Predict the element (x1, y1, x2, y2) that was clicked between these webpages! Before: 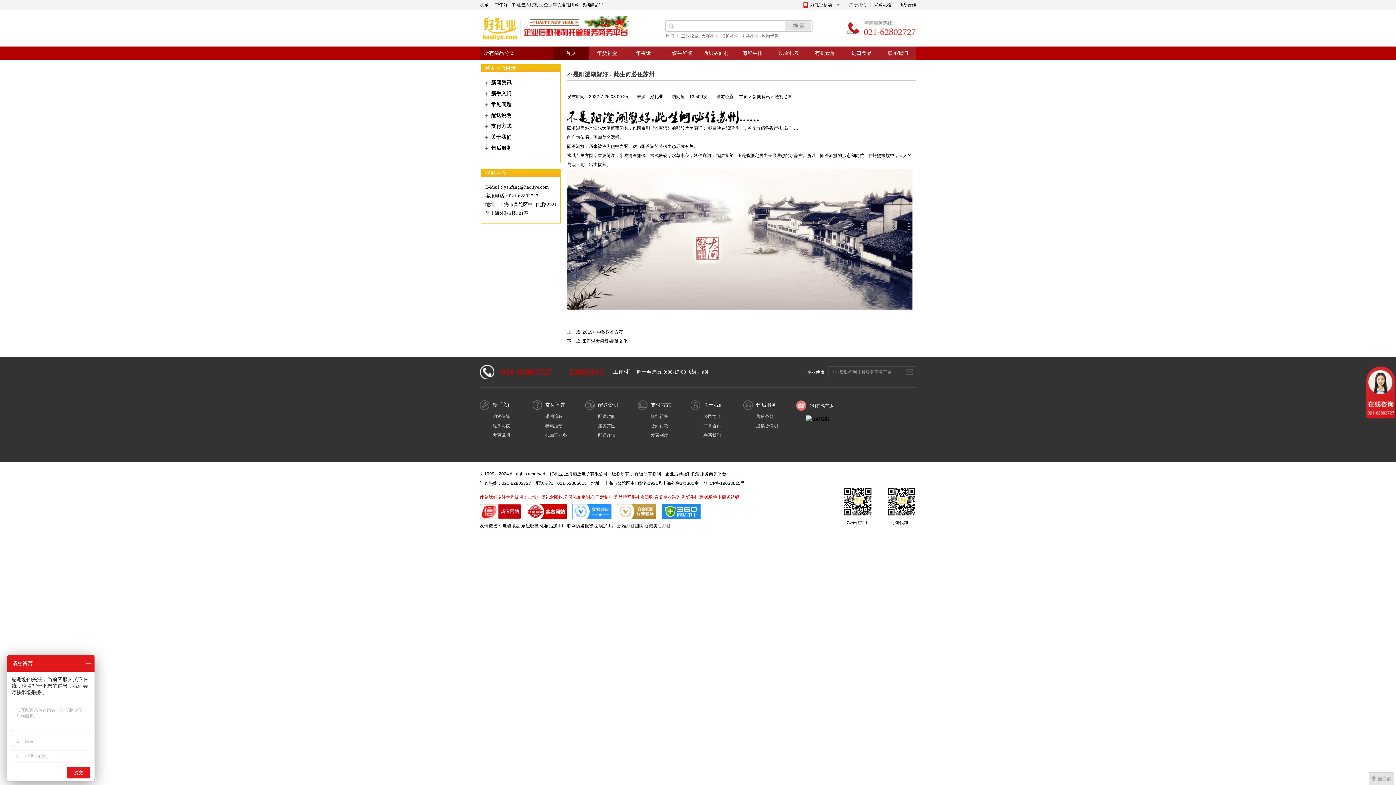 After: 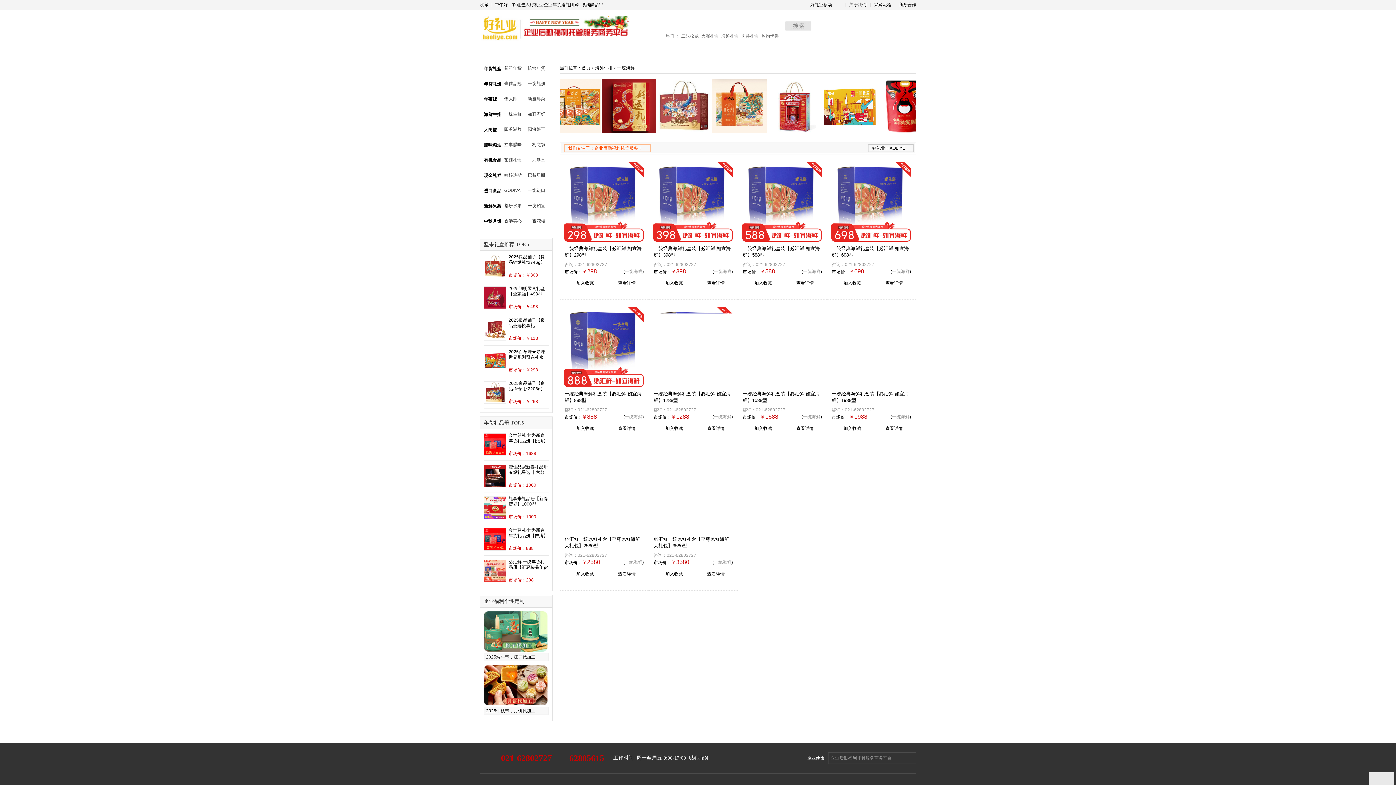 Action: label: 海鲜礼盒 bbox: (720, 33, 739, 38)